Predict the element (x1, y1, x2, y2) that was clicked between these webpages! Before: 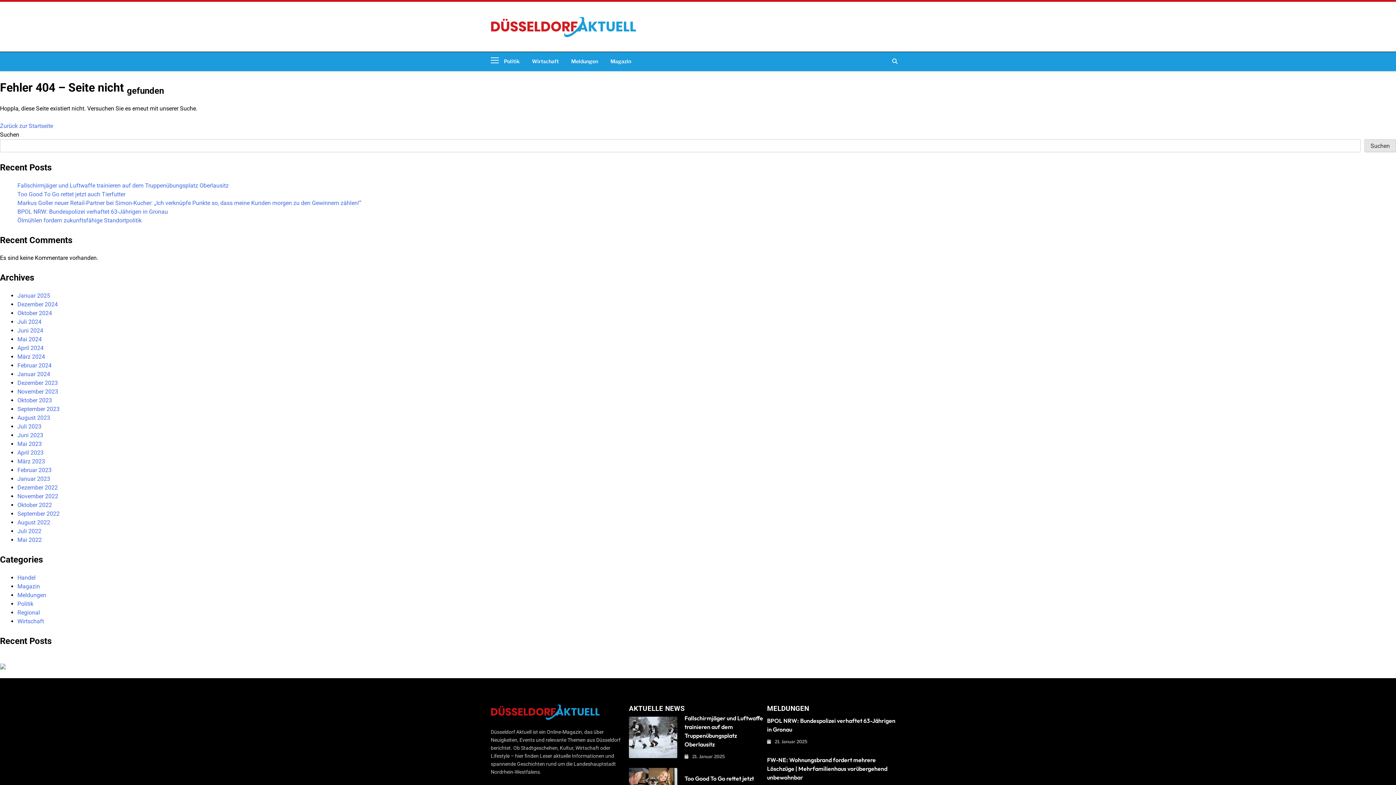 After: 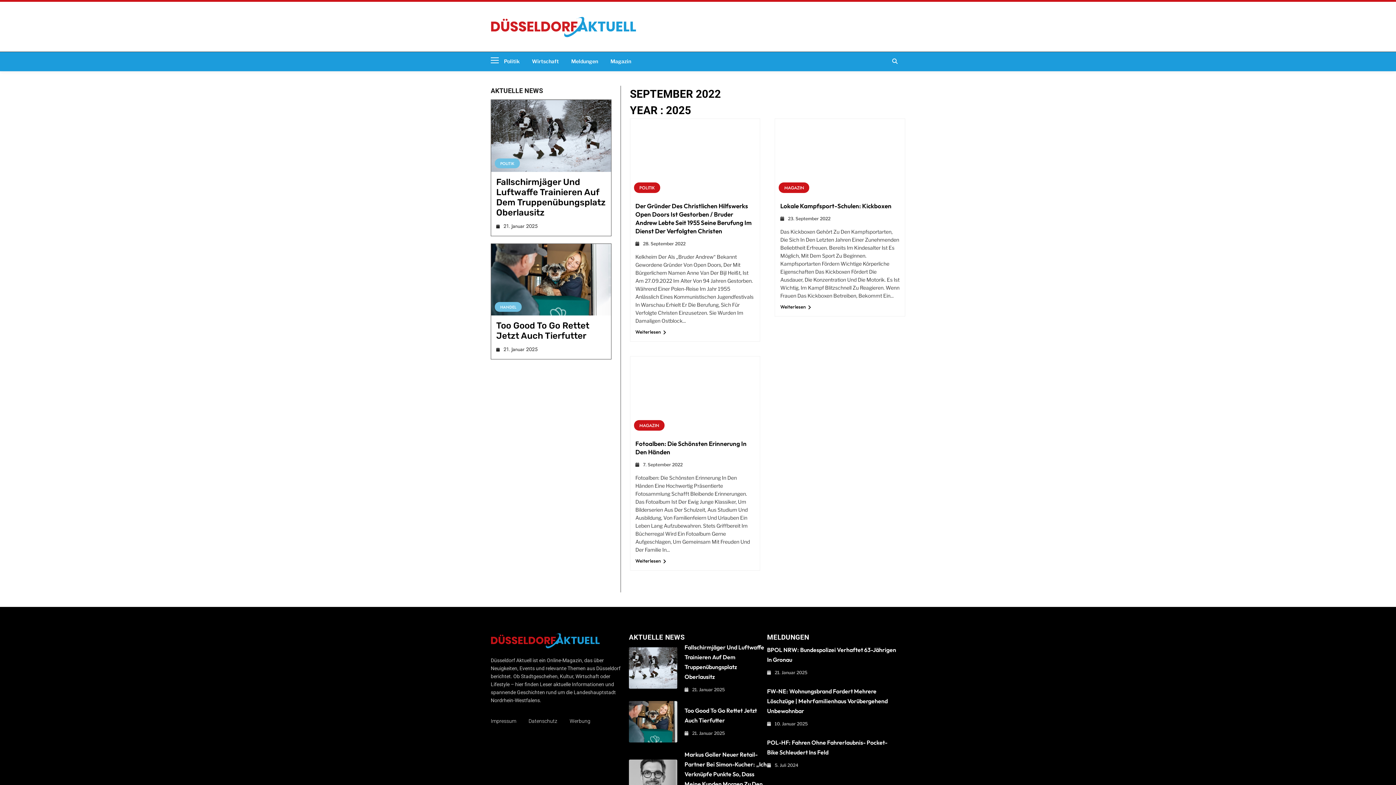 Action: bbox: (17, 510, 59, 517) label: September 2022